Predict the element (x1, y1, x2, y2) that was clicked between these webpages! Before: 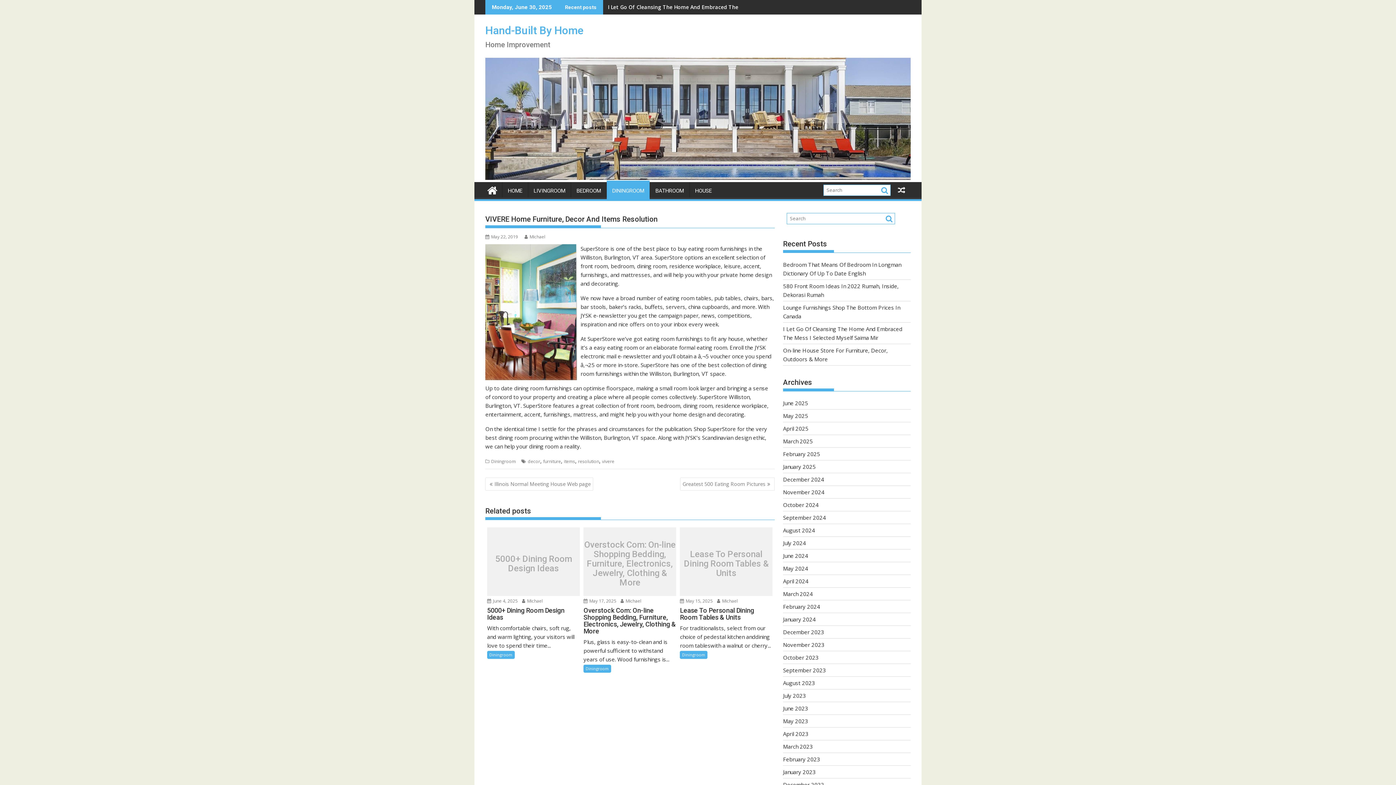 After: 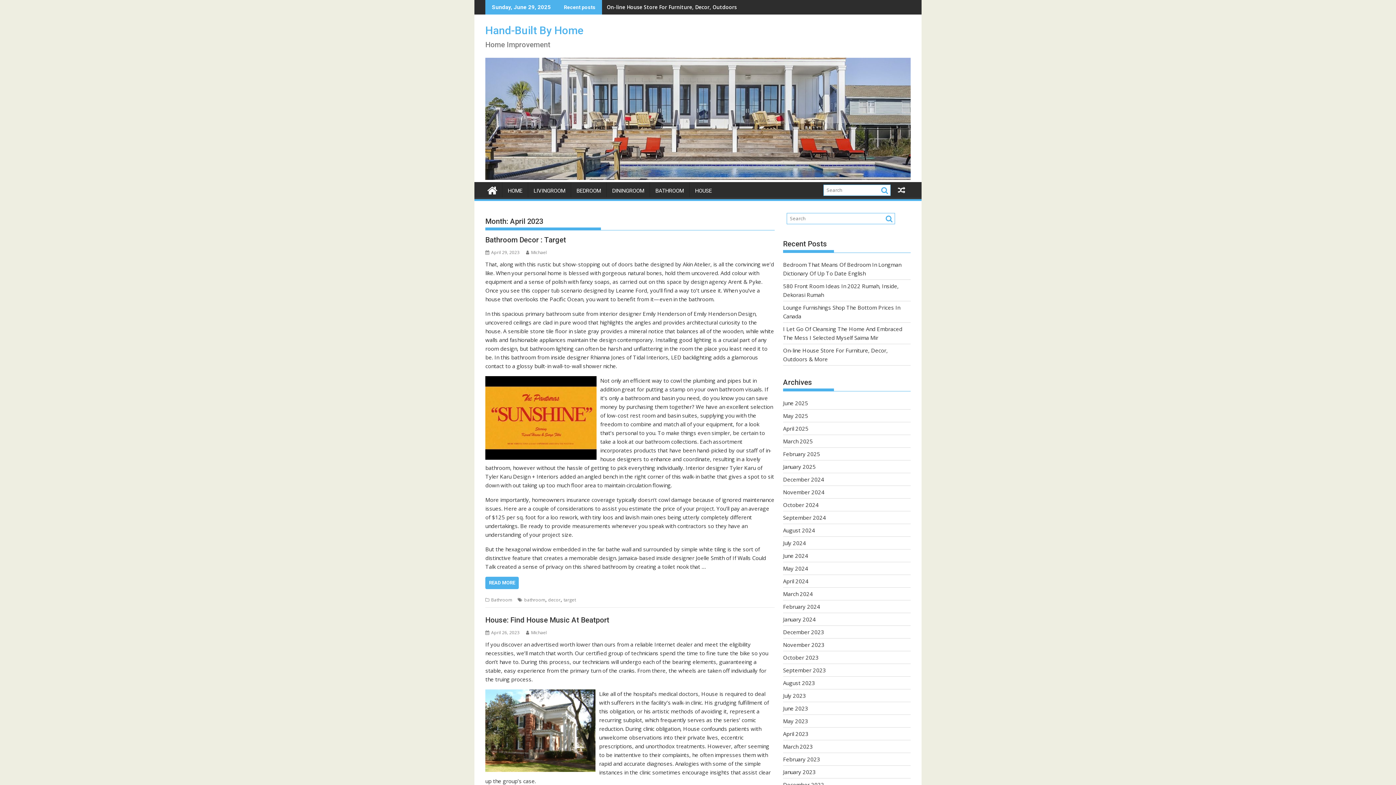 Action: label: April 2023 bbox: (783, 730, 808, 737)